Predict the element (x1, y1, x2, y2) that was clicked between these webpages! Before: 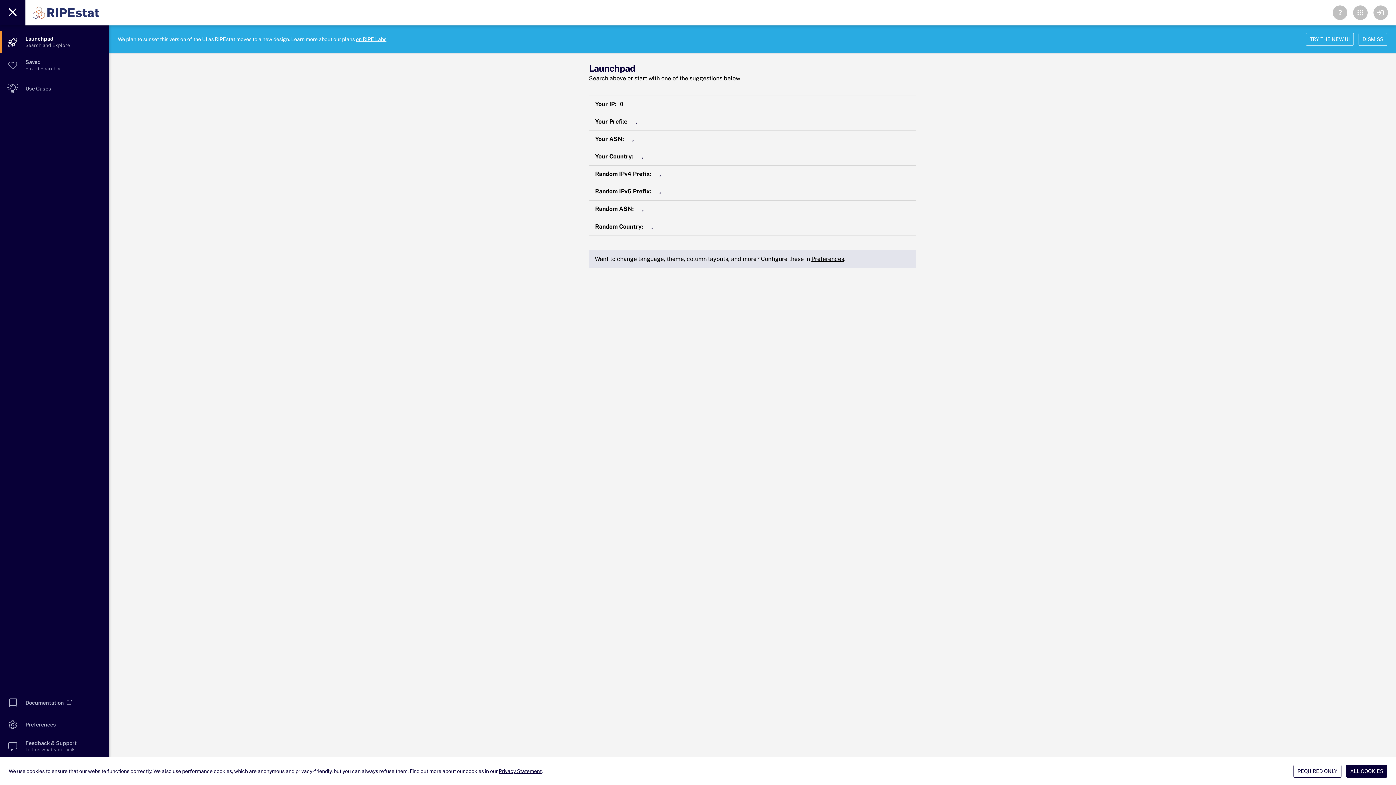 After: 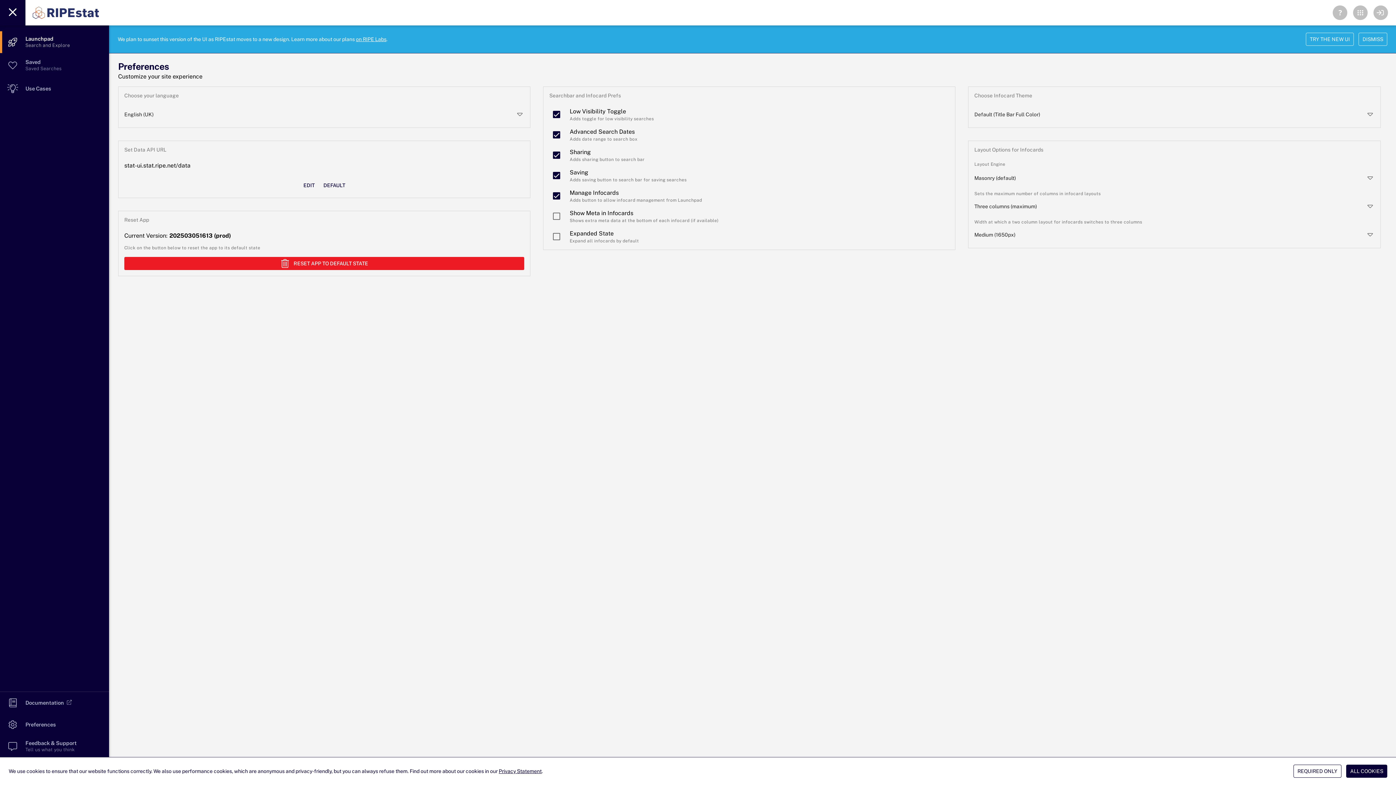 Action: label: Preferences bbox: (811, 255, 844, 262)